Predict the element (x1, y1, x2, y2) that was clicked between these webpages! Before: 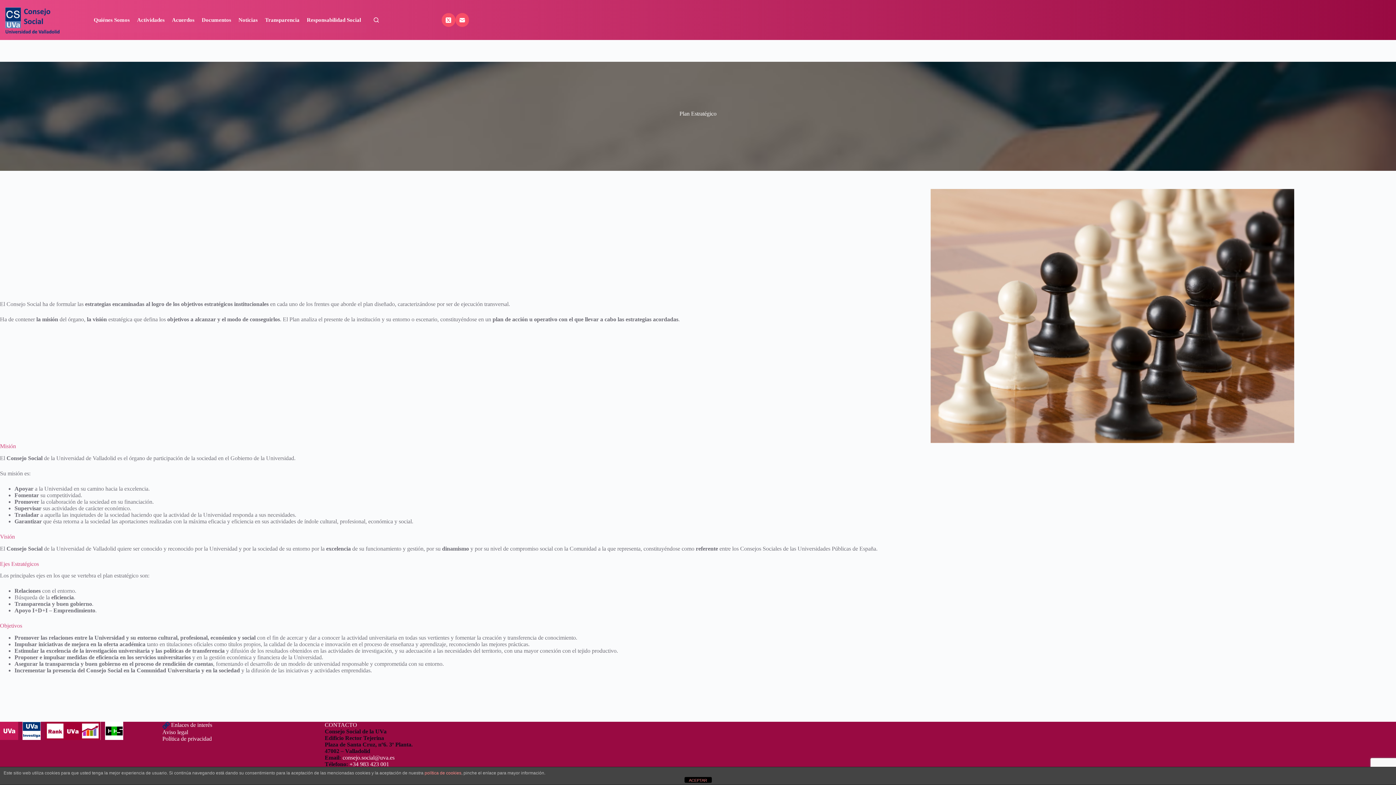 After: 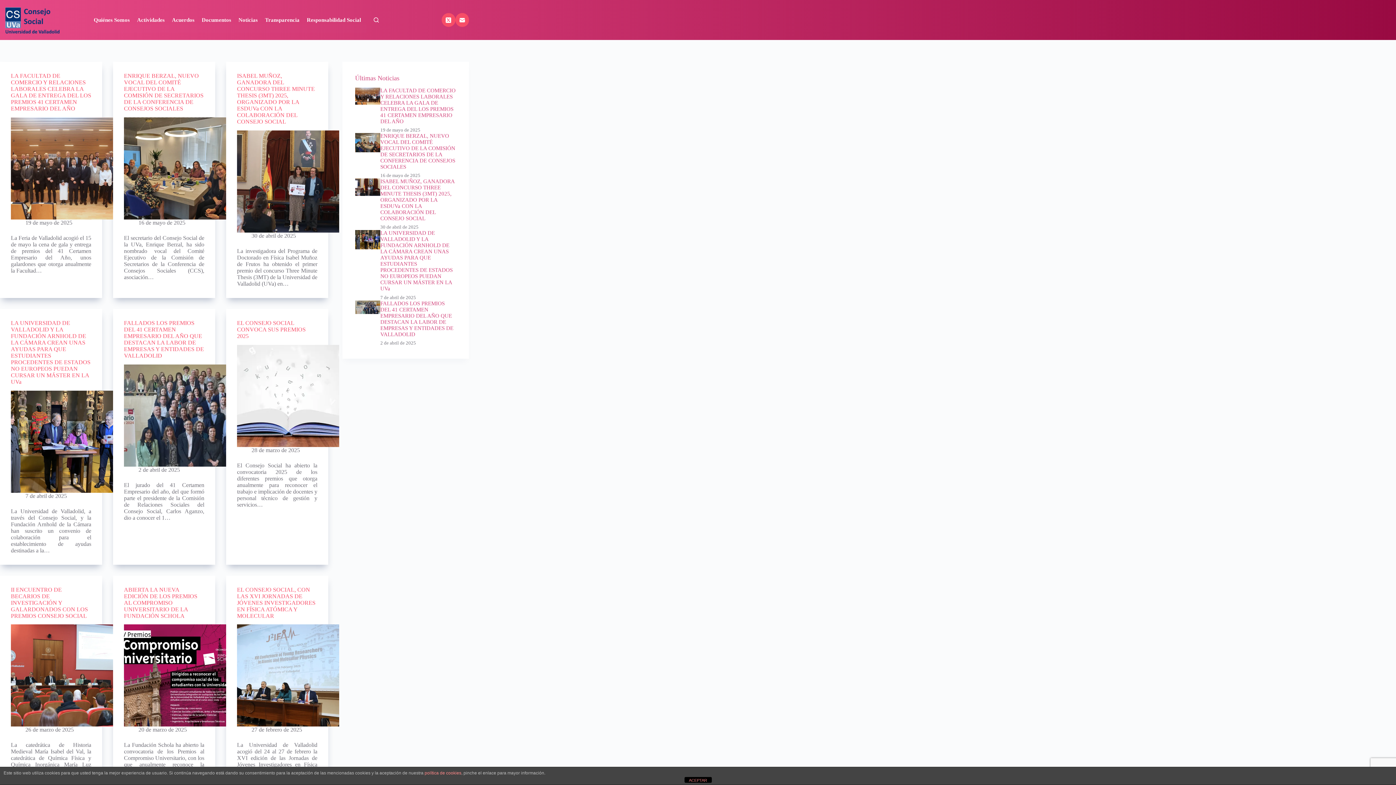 Action: label: Noticias bbox: (234, 12, 261, 27)